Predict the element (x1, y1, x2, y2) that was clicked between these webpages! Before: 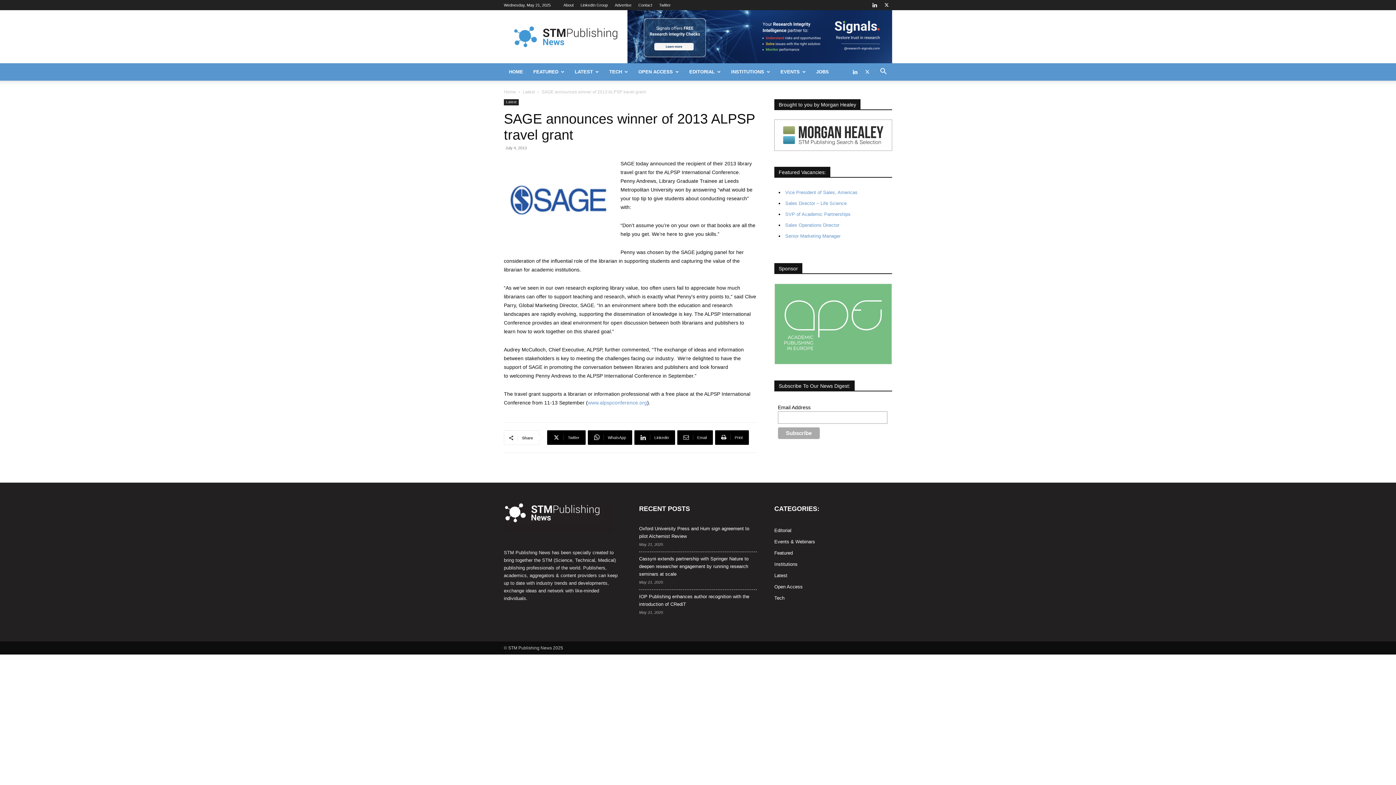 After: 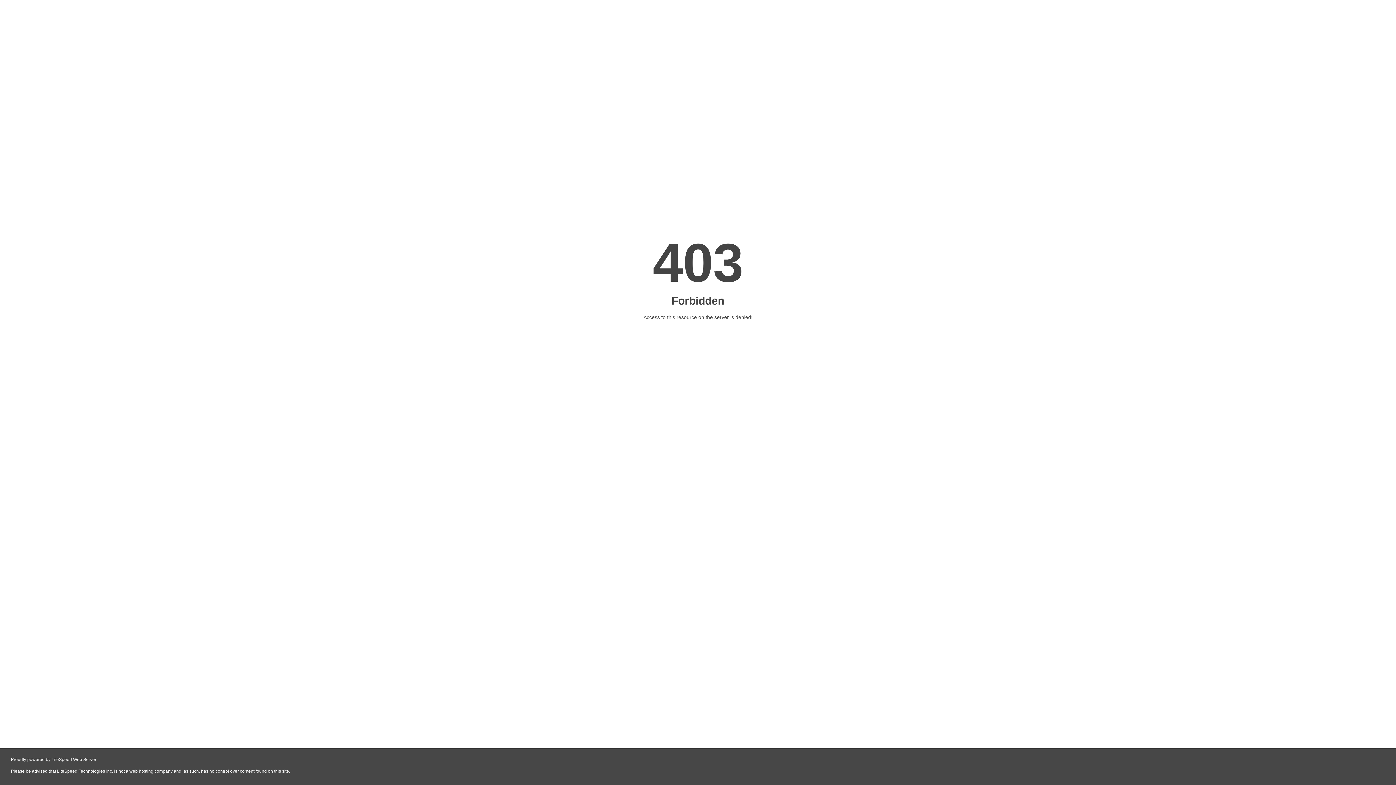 Action: label: www.alpspconference.org bbox: (588, 400, 647, 405)